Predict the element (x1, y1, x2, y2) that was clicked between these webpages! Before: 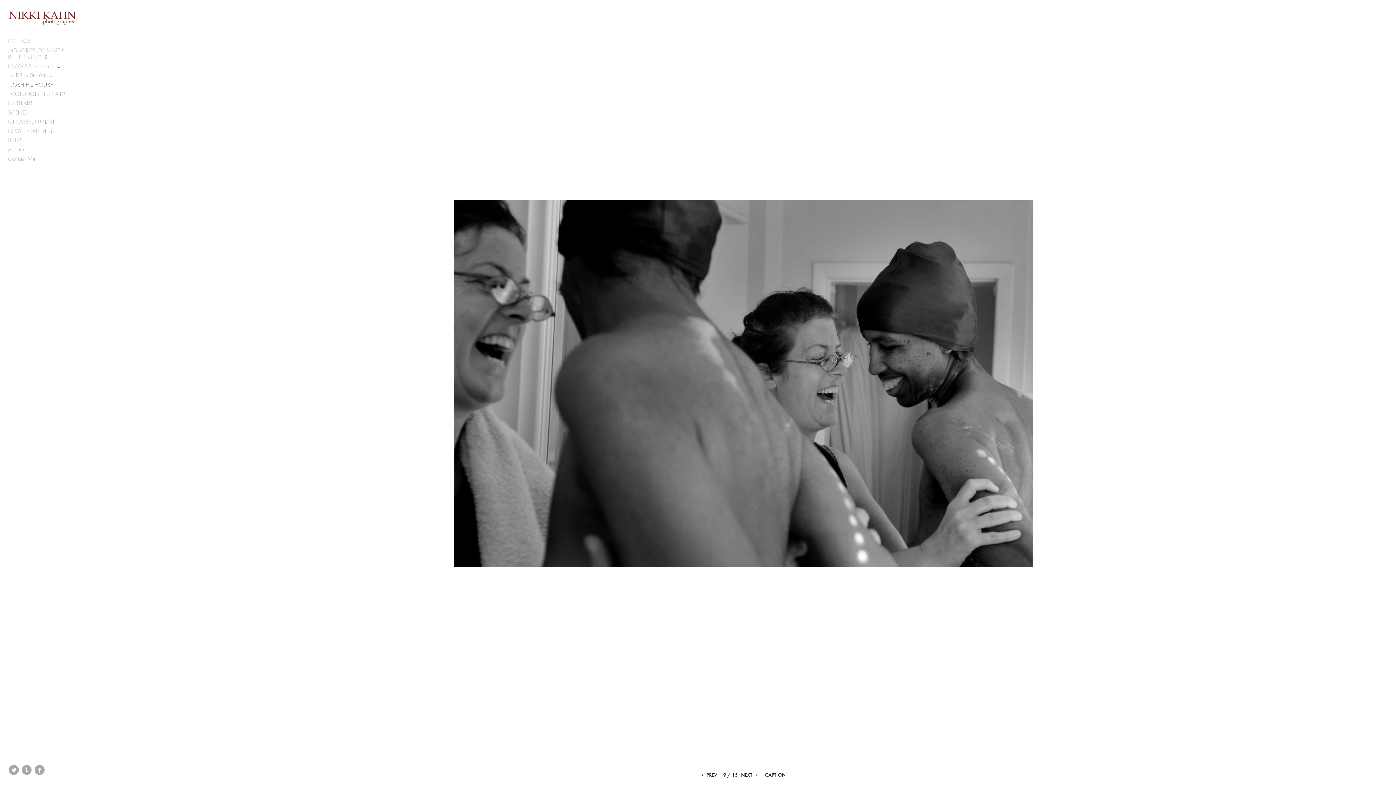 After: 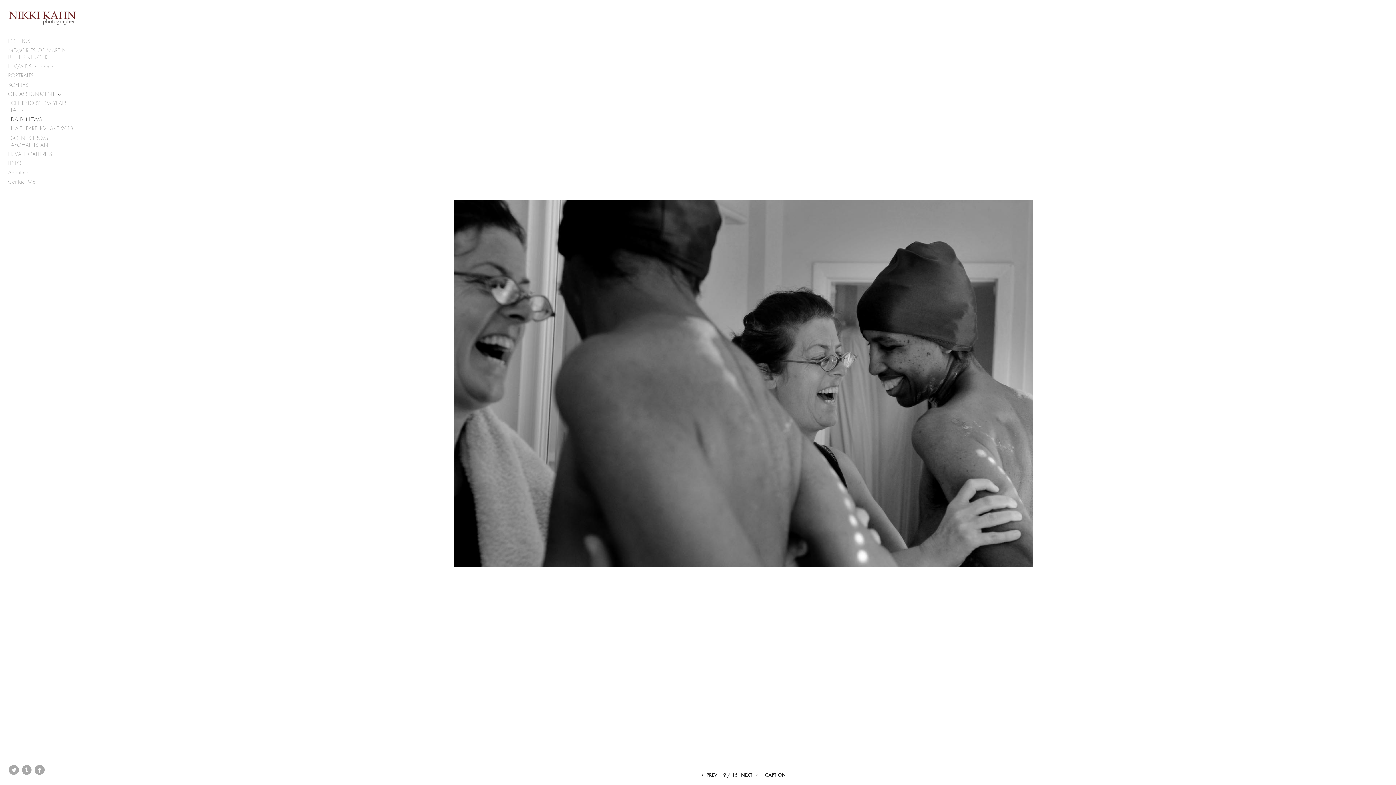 Action: label: ON ASSIGNMENT  bbox: (5, 117, 84, 126)